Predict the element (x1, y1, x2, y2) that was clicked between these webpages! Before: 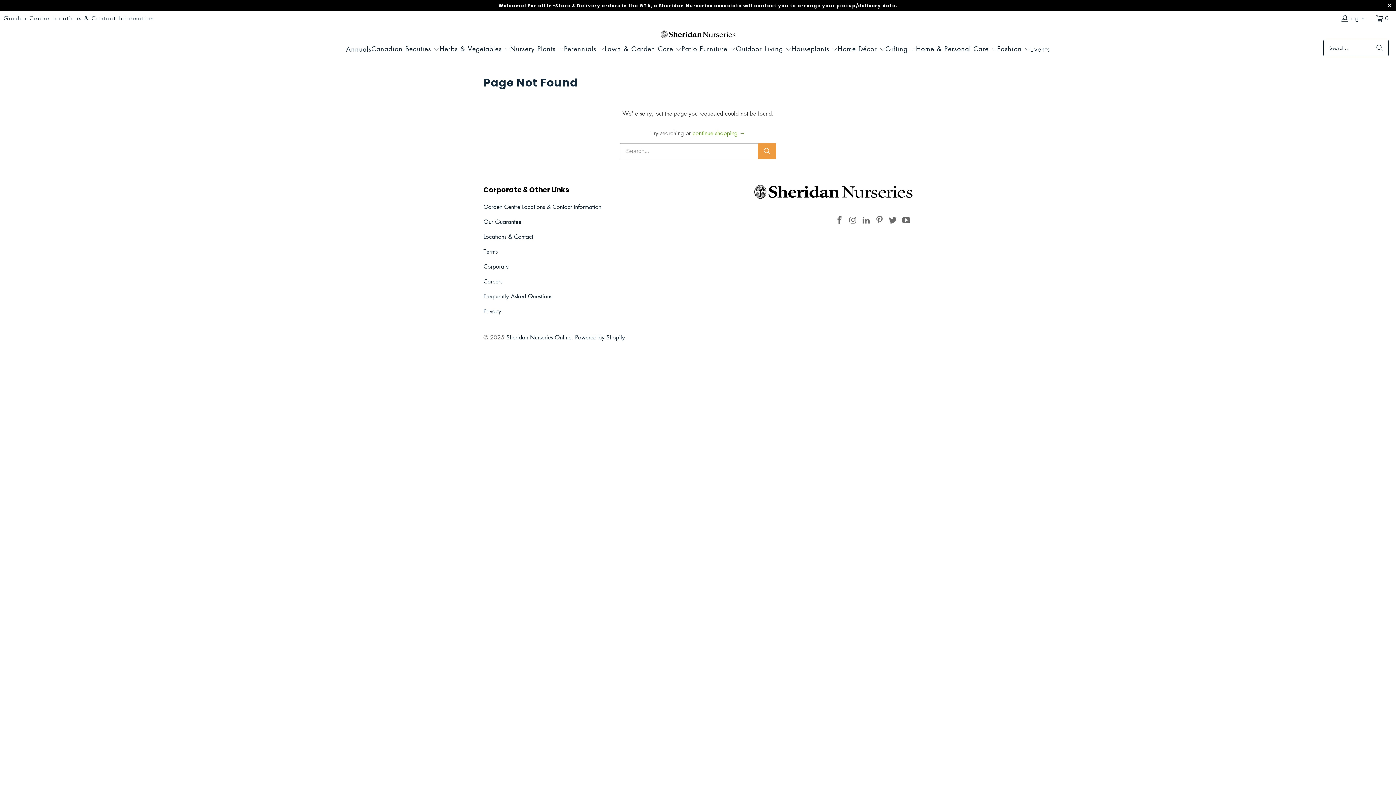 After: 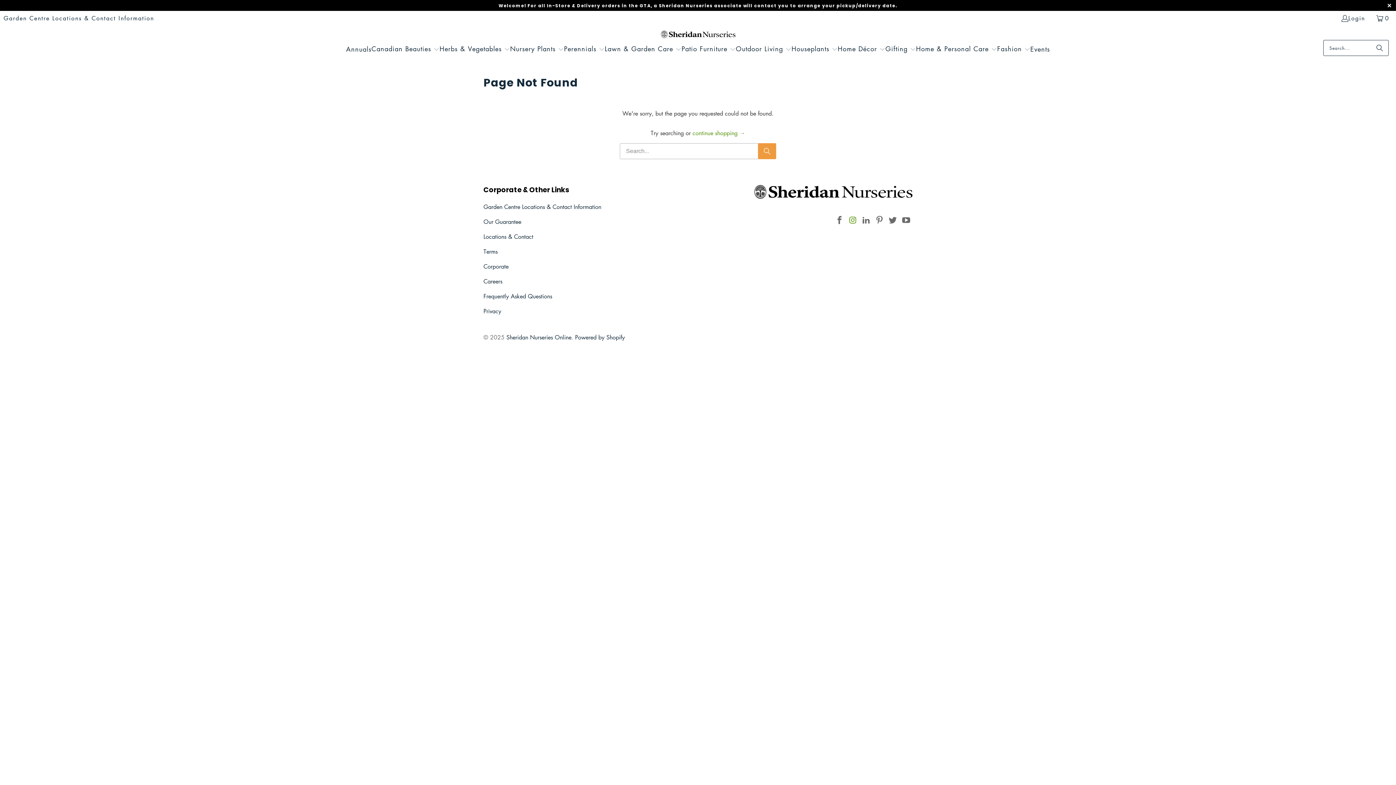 Action: bbox: (847, 216, 858, 225)